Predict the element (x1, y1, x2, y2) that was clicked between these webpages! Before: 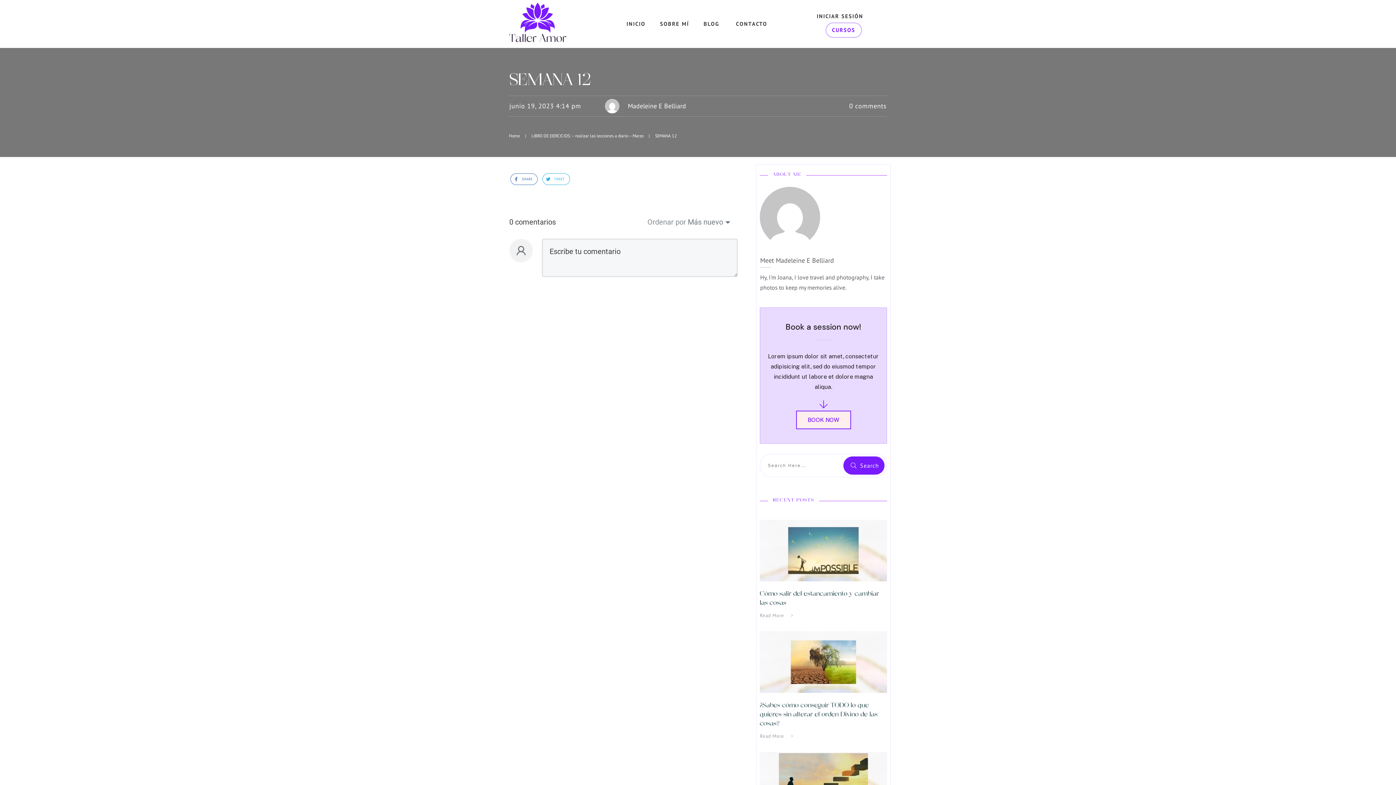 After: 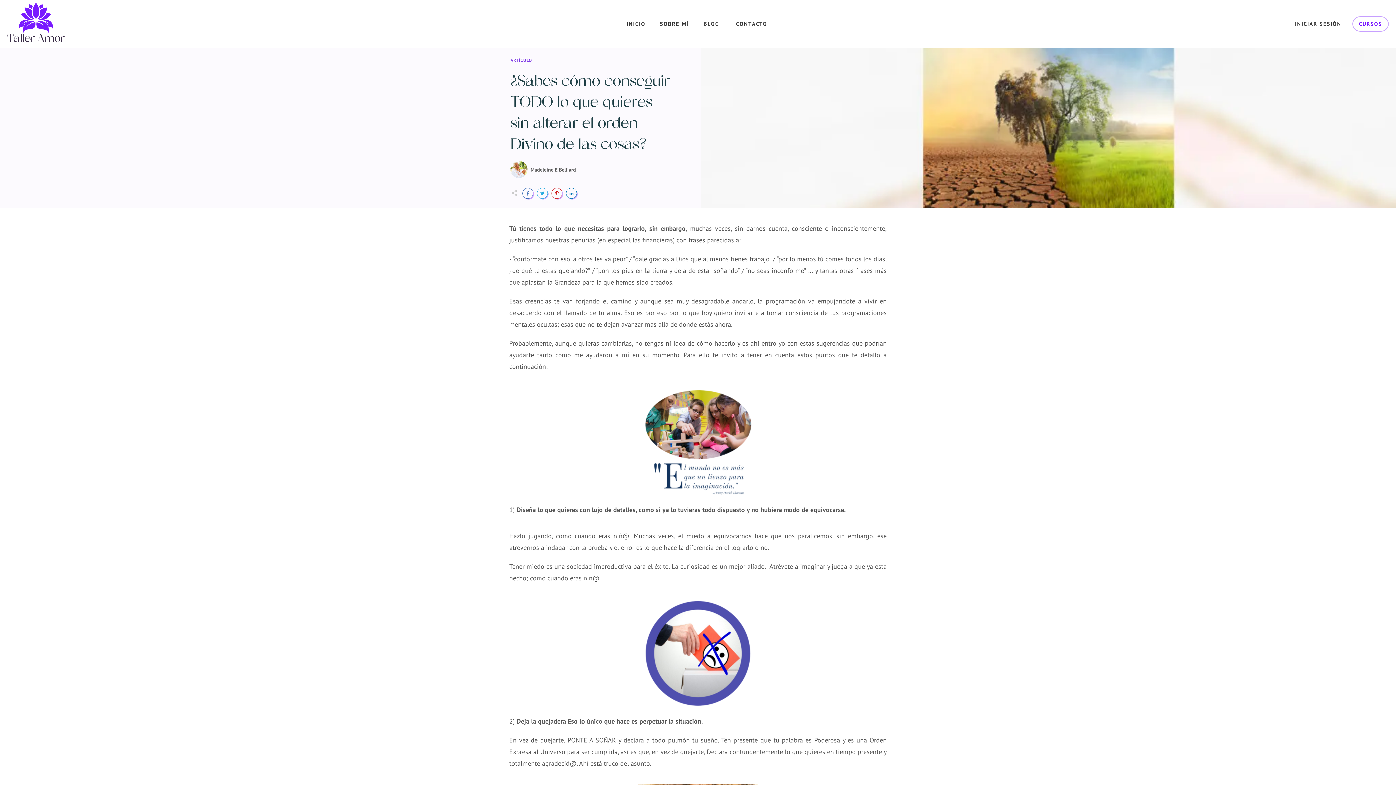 Action: label: ¿Sabes cómo conseguir TODO lo que quieres sin alterar el orden Divino de las cosas? bbox: (760, 701, 877, 727)